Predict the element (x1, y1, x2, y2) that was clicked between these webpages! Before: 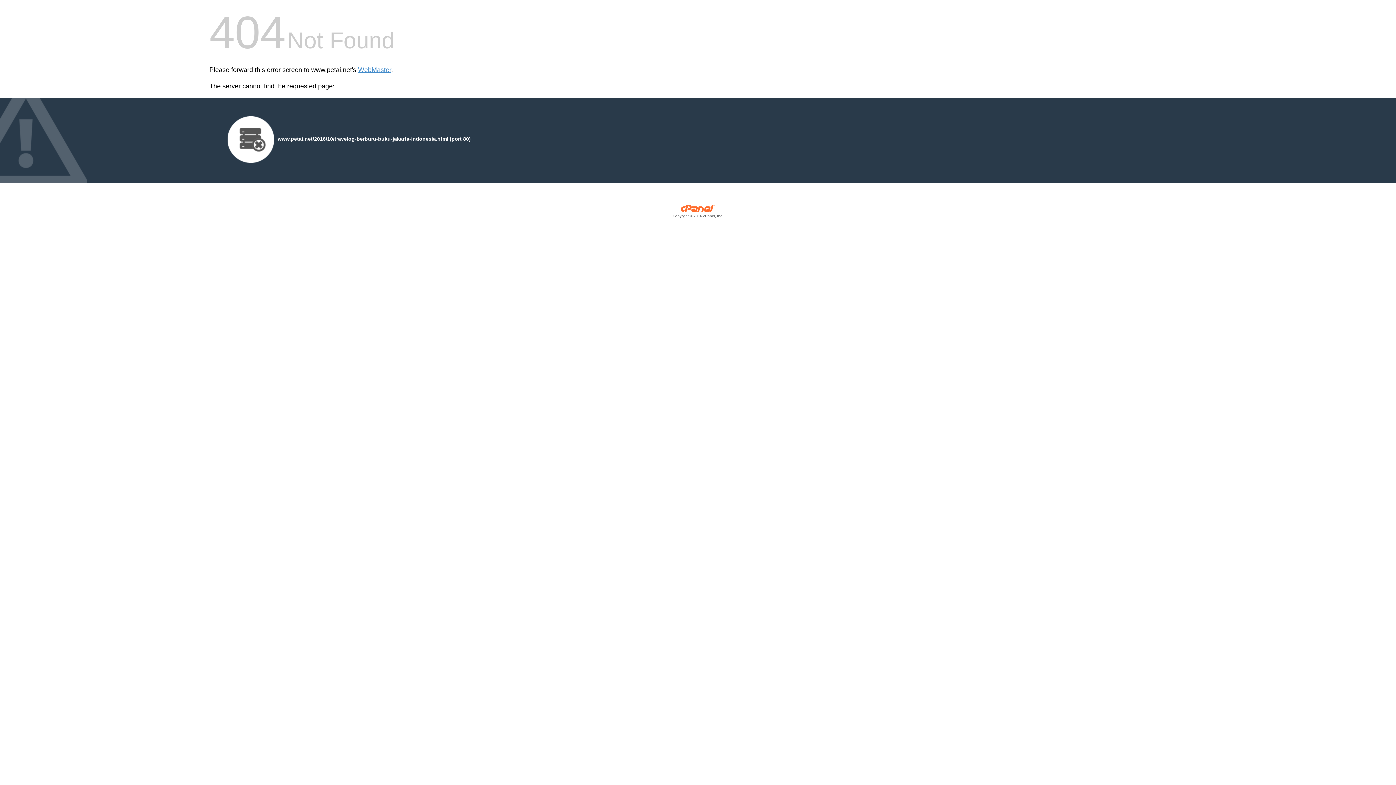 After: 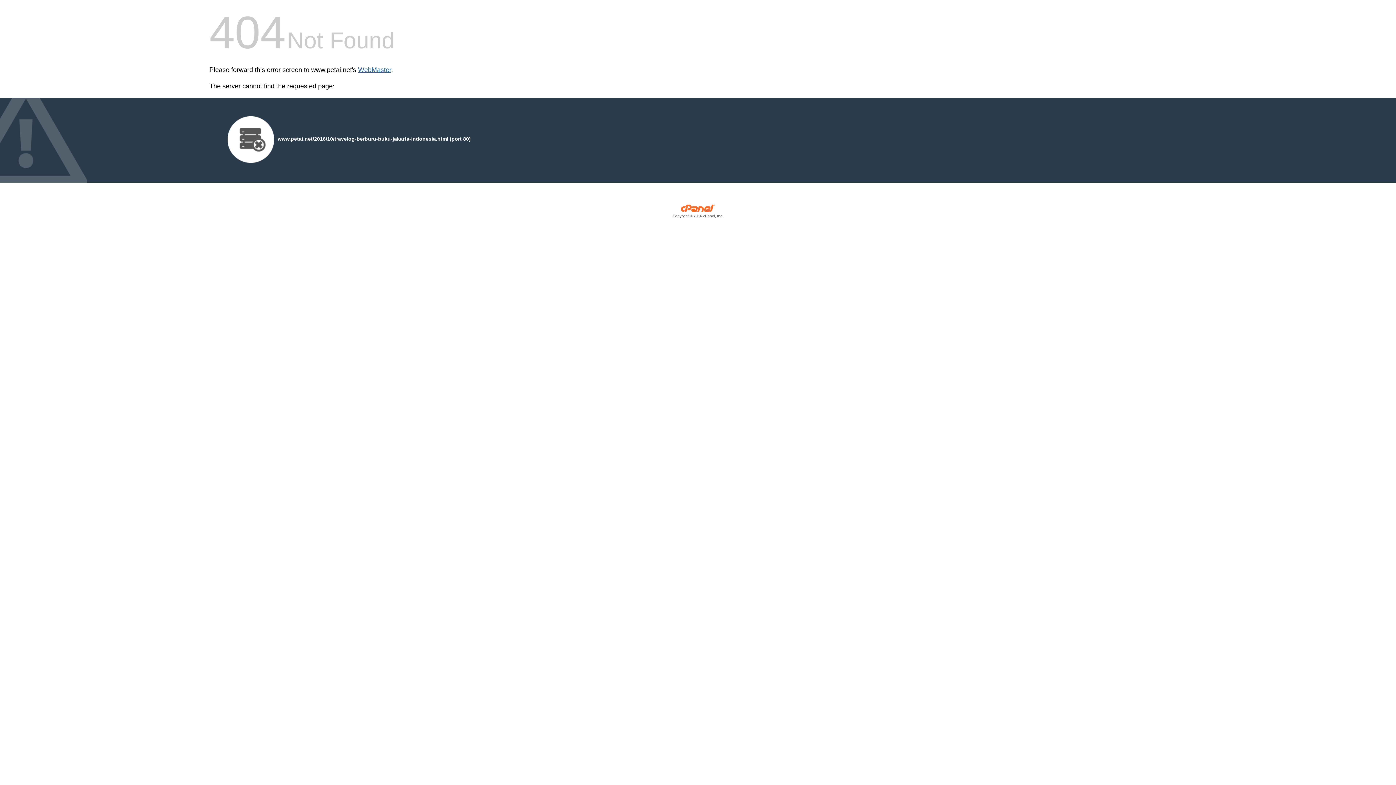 Action: label: WebMaster bbox: (358, 66, 391, 73)